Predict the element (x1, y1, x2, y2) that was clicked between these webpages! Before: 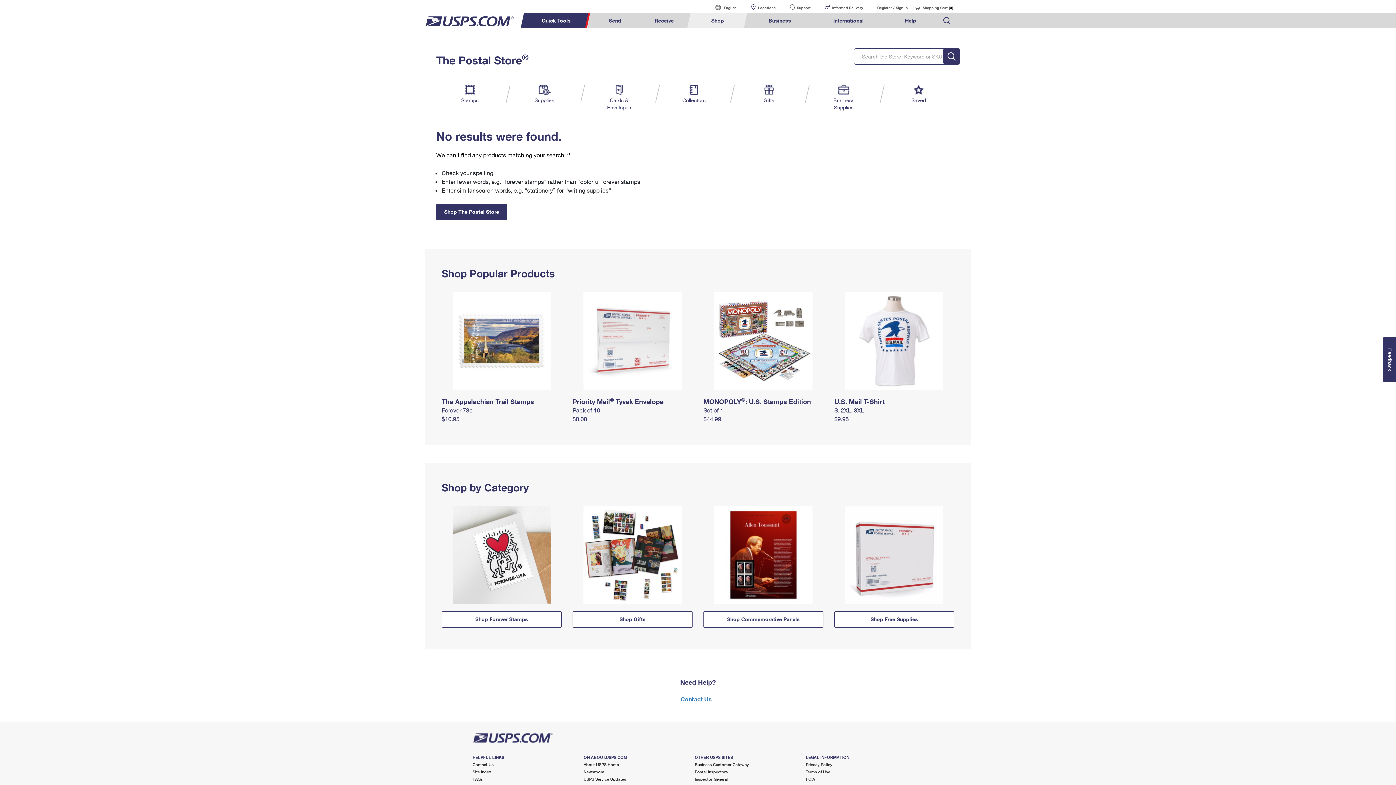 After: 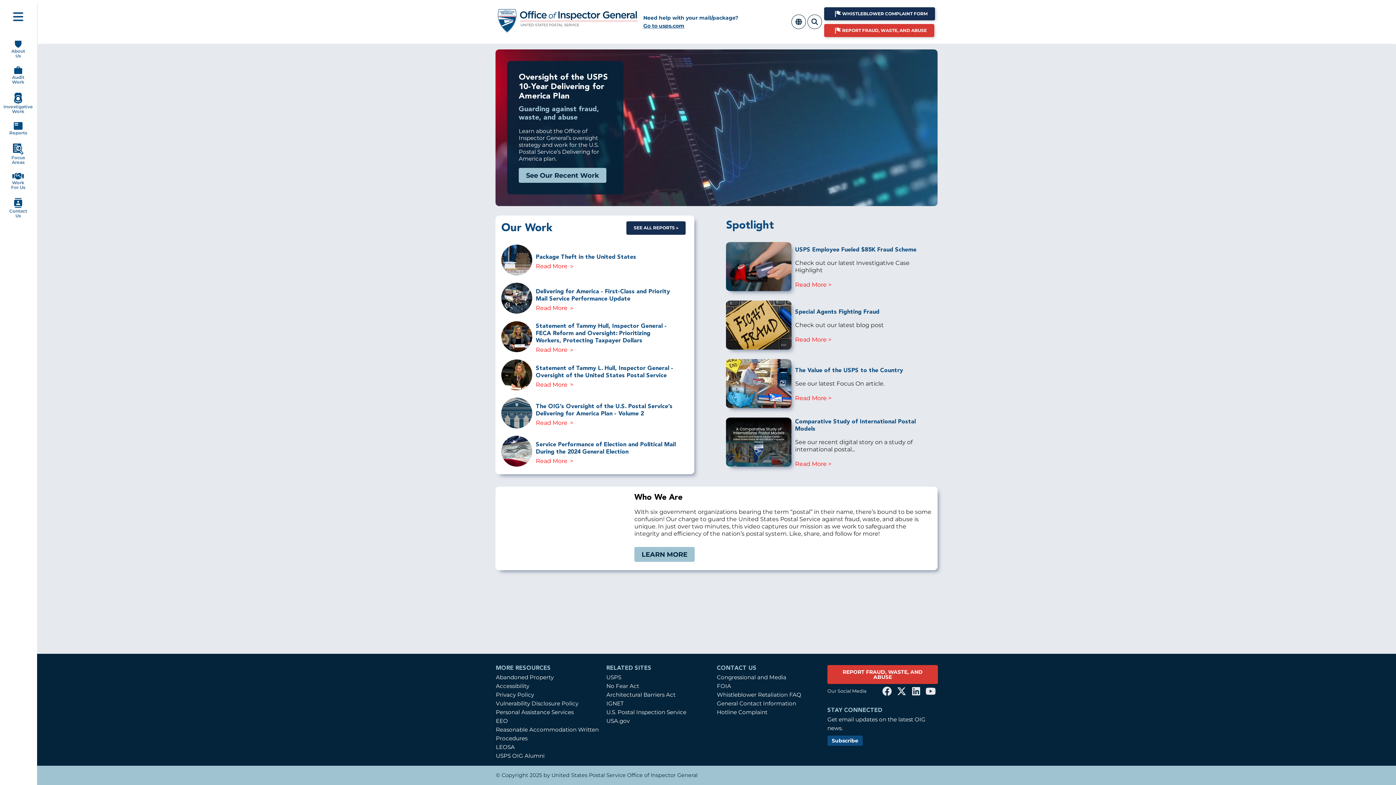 Action: label: Inspector General bbox: (694, 777, 728, 781)